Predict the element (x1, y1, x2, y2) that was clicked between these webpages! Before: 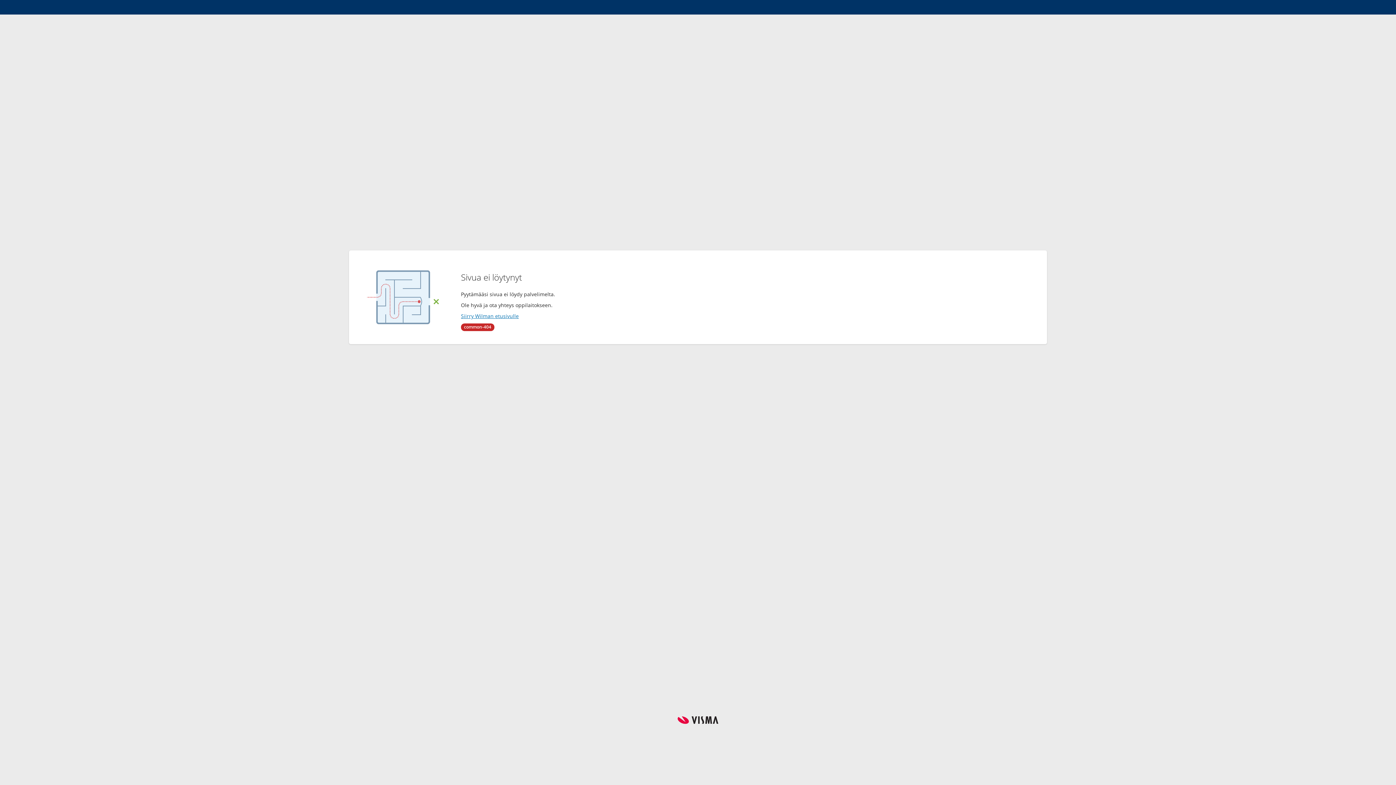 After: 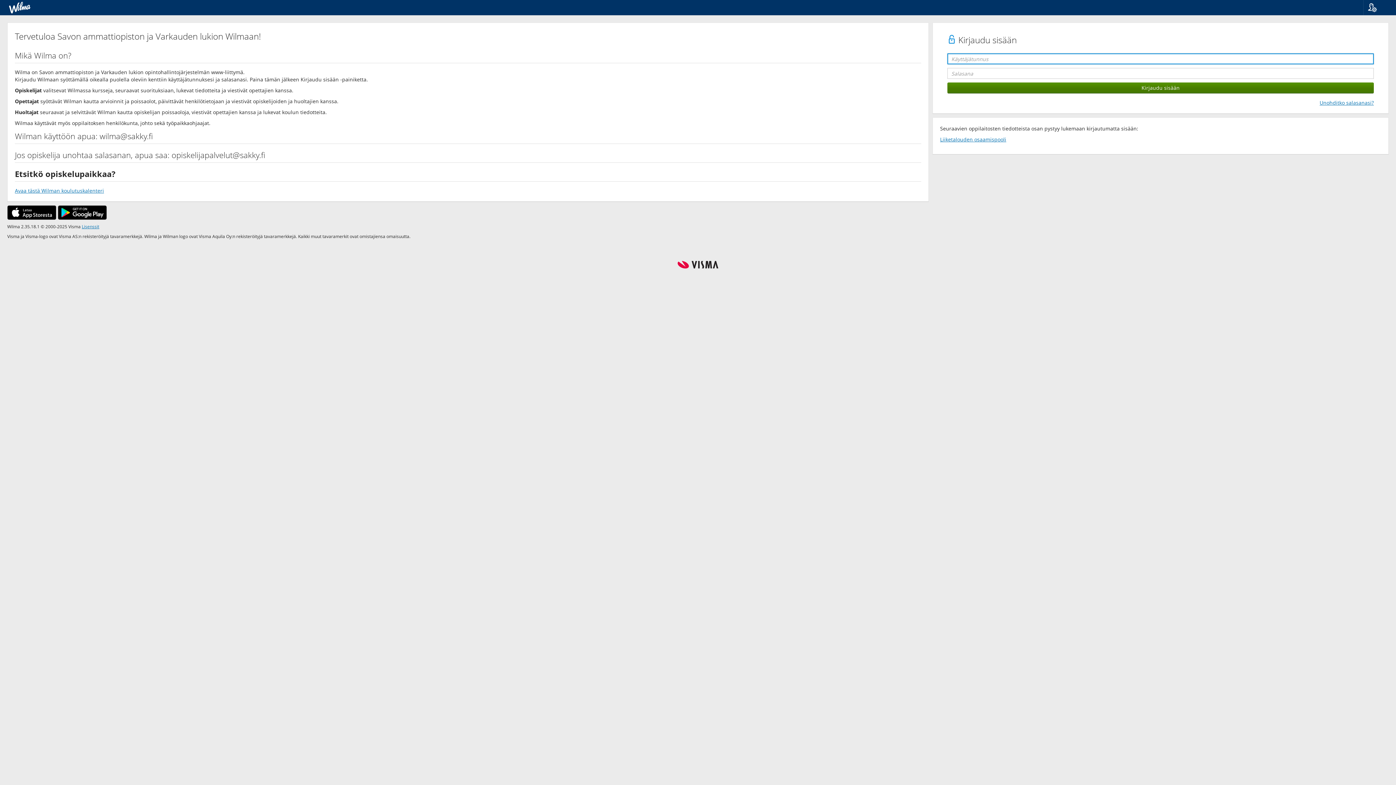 Action: bbox: (461, 312, 518, 319) label: Siirry Wilman etusivulle